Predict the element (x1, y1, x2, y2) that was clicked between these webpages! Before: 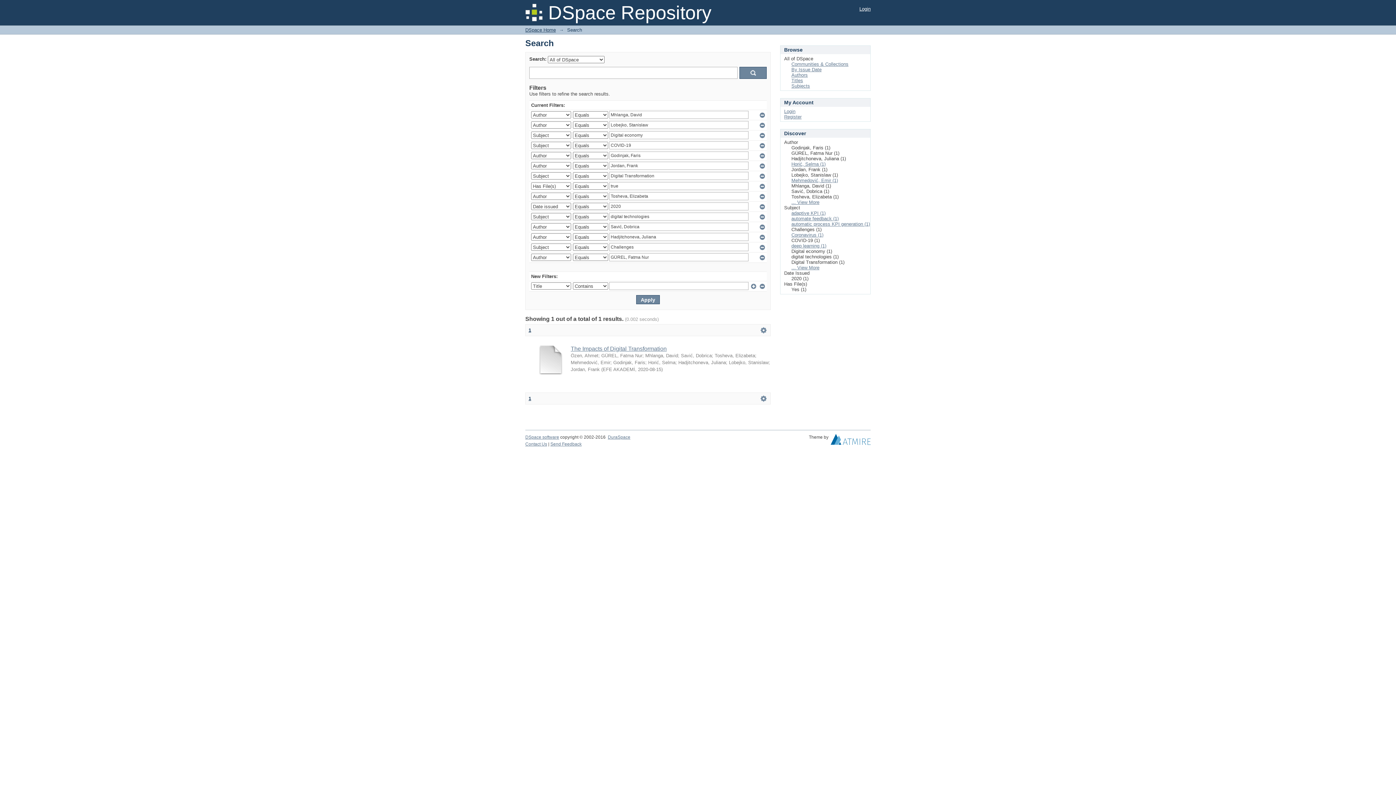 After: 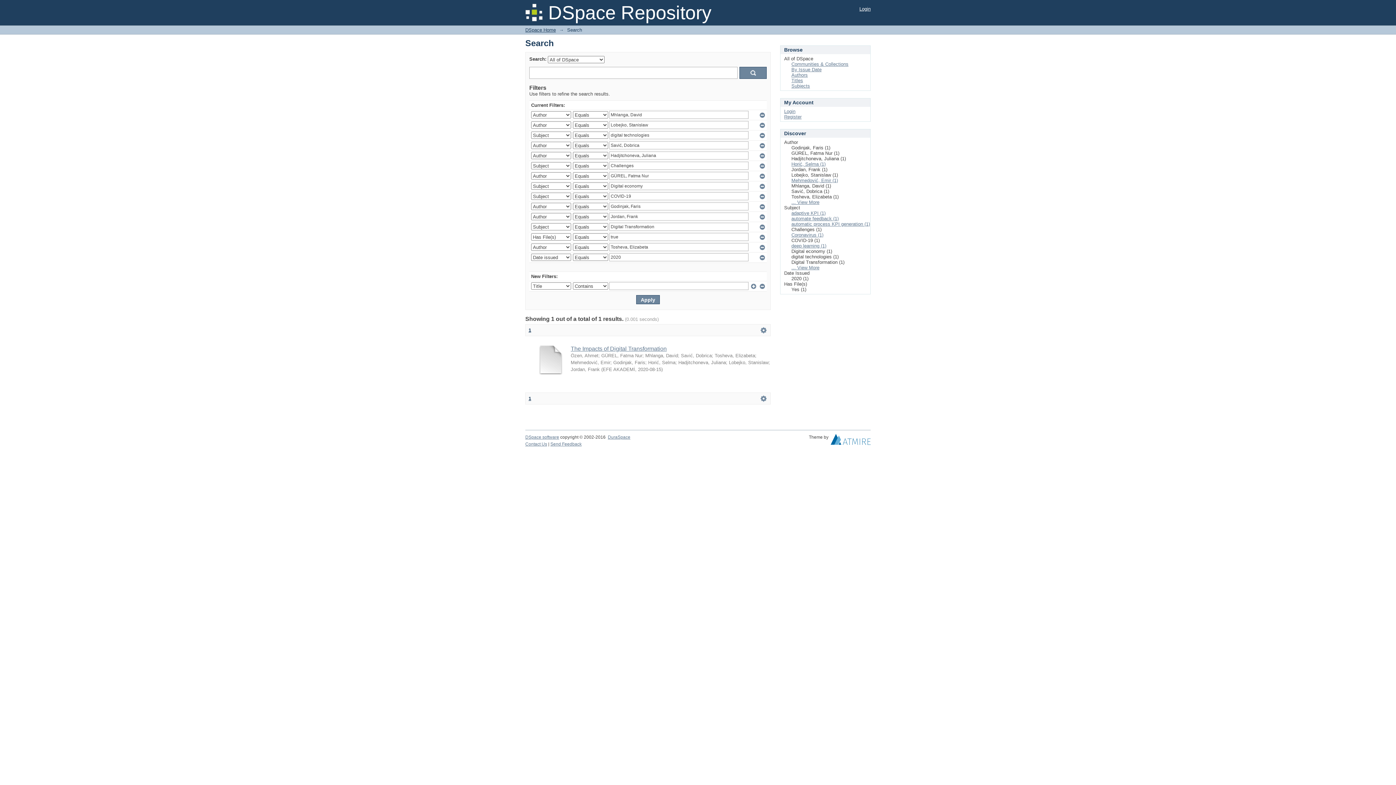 Action: bbox: (528, 327, 531, 333) label: 1